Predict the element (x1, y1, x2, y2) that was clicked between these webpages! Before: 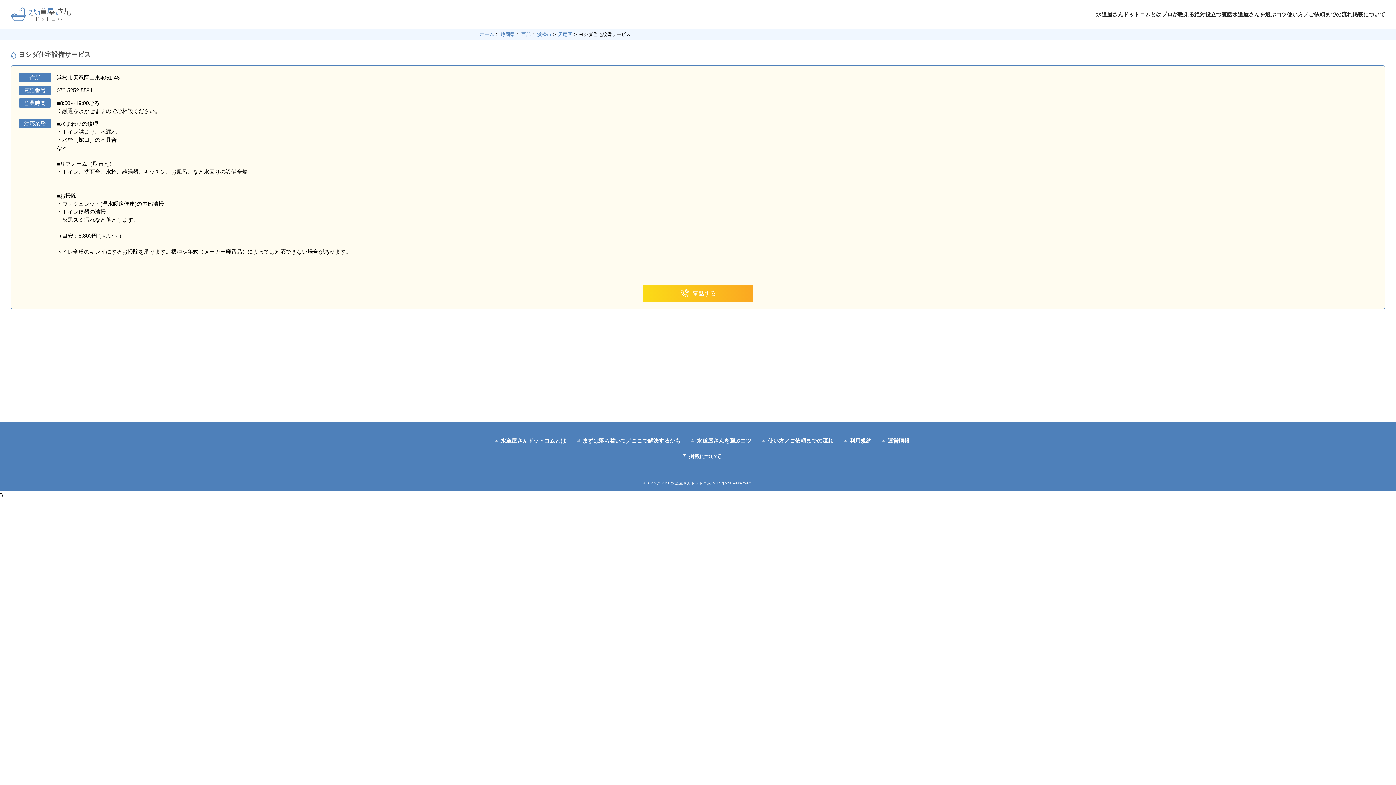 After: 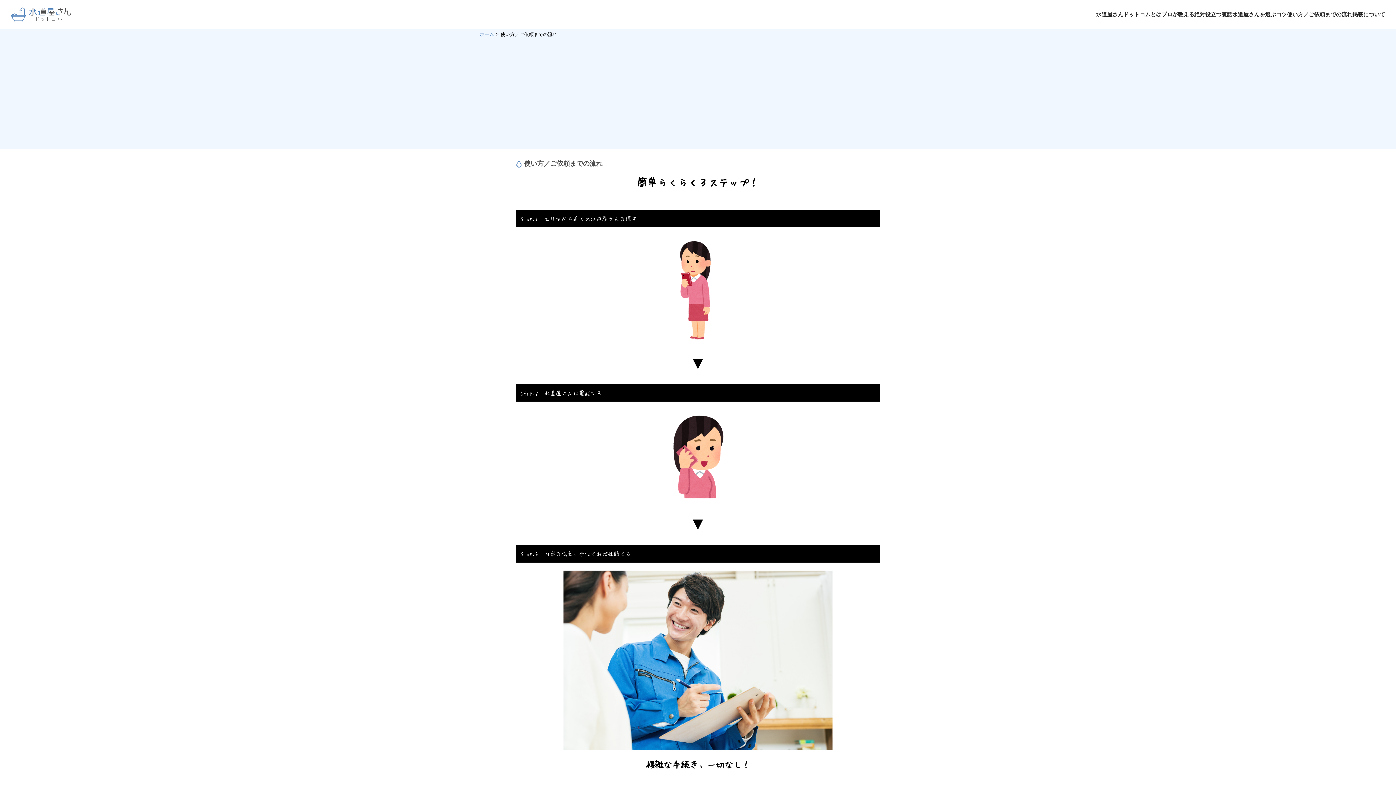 Action: bbox: (757, 432, 834, 448) label: 使い方／ご依頼までの流れ